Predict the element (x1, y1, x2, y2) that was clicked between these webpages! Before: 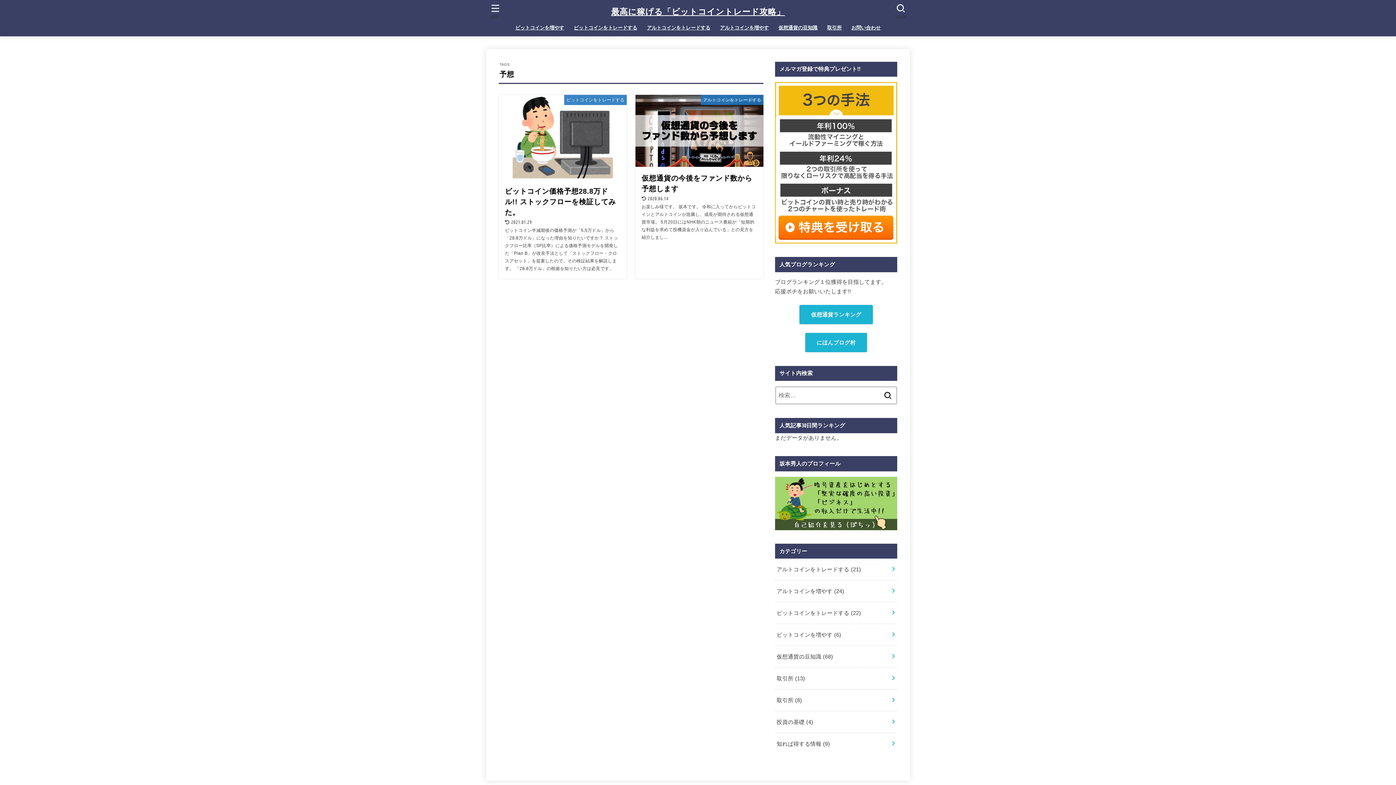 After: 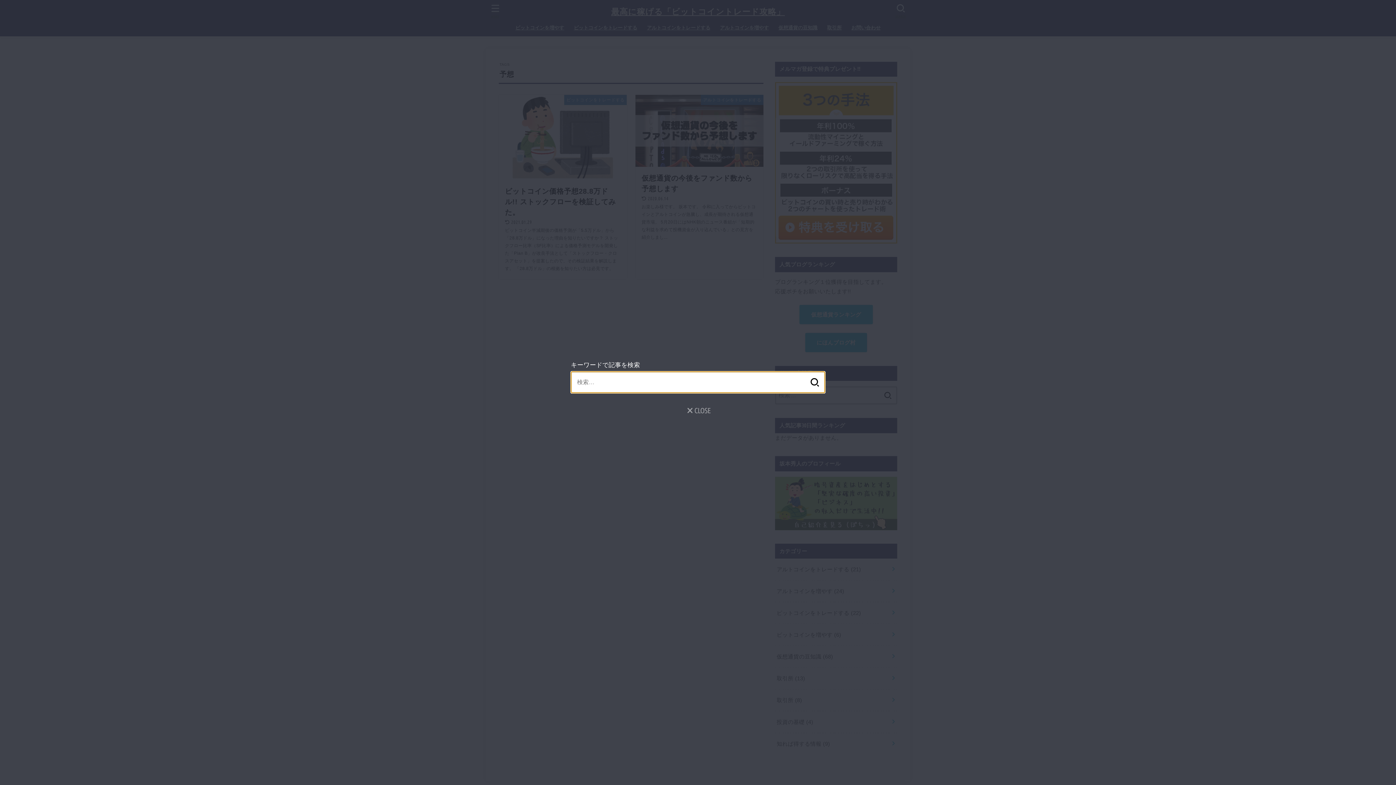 Action: label: SEARCH bbox: (890, 0, 911, 21)